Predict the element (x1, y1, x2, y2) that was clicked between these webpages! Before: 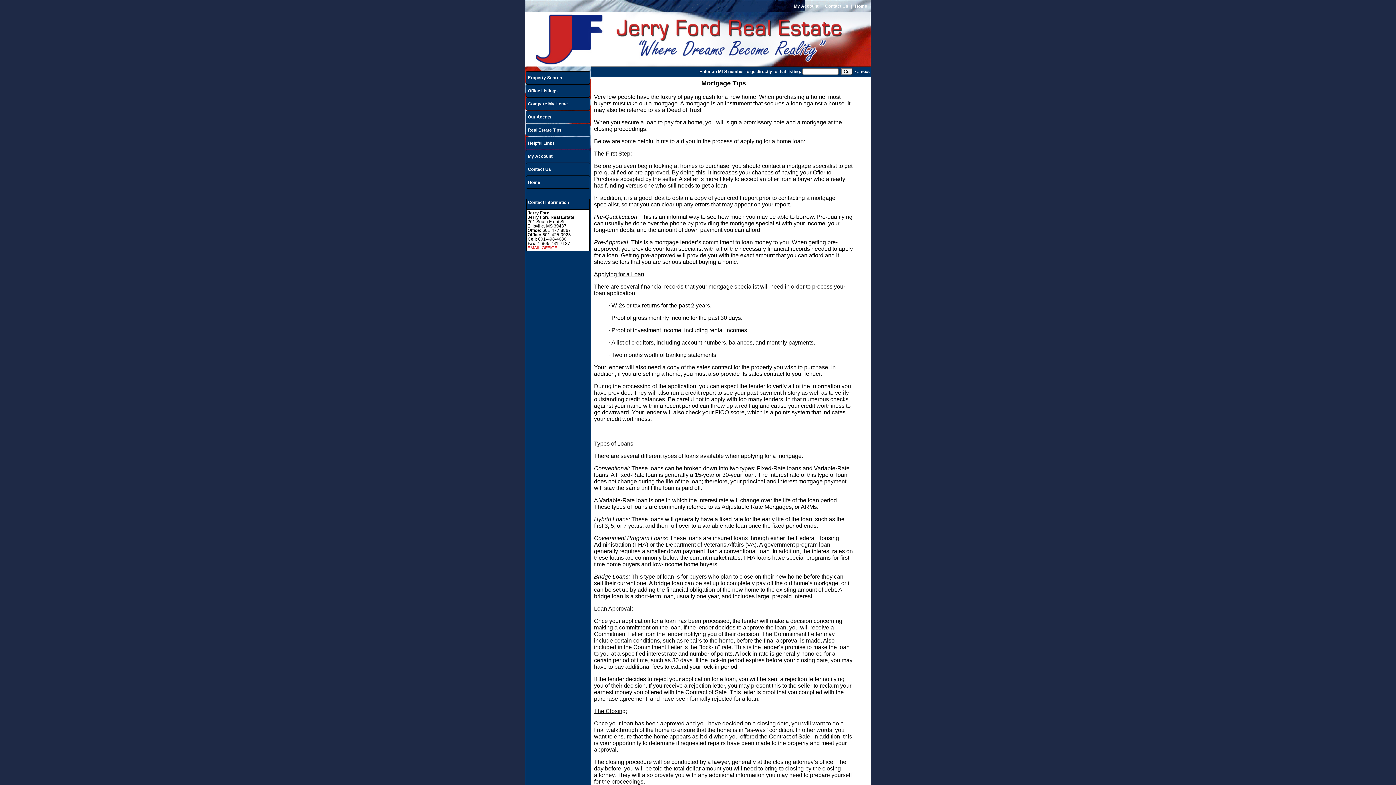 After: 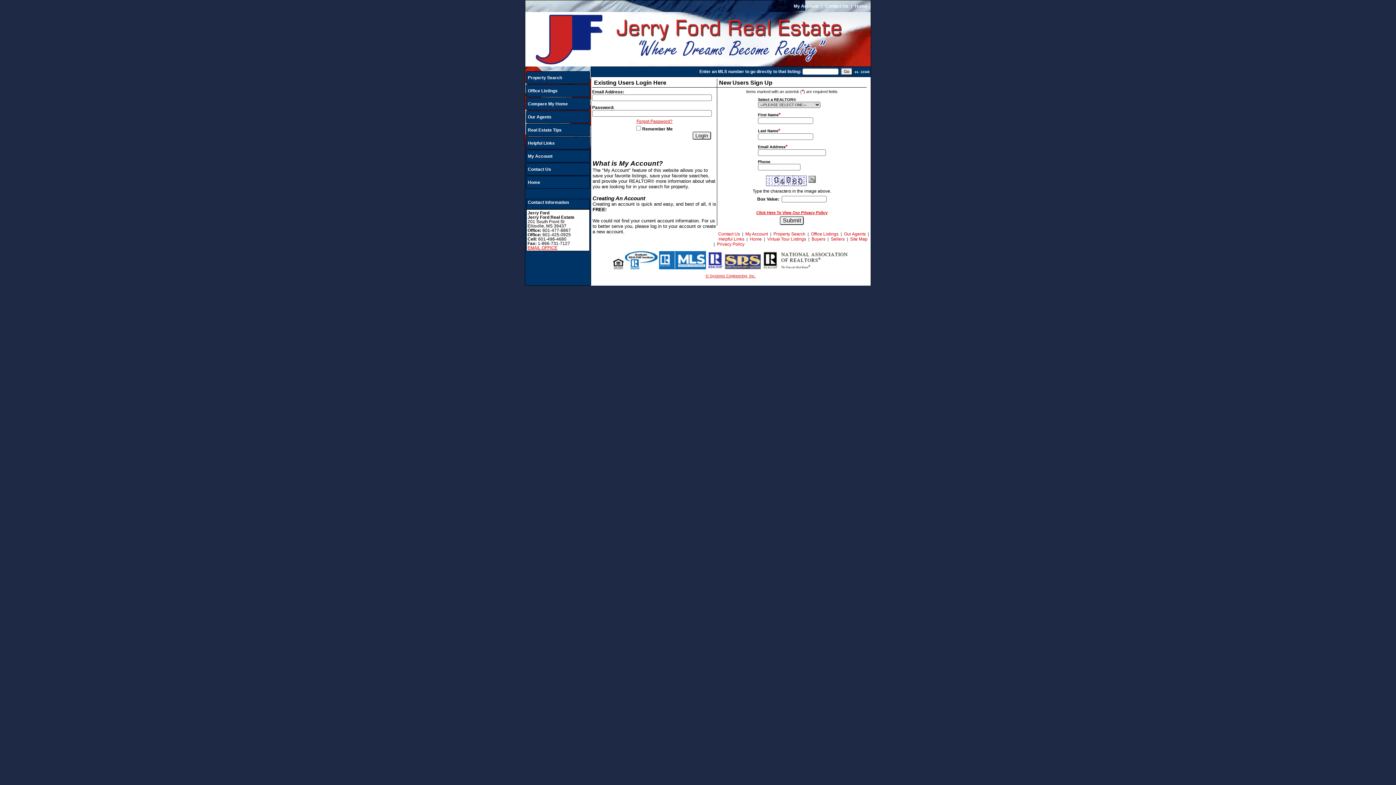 Action: bbox: (793, 2, 819, 10) label: My Account